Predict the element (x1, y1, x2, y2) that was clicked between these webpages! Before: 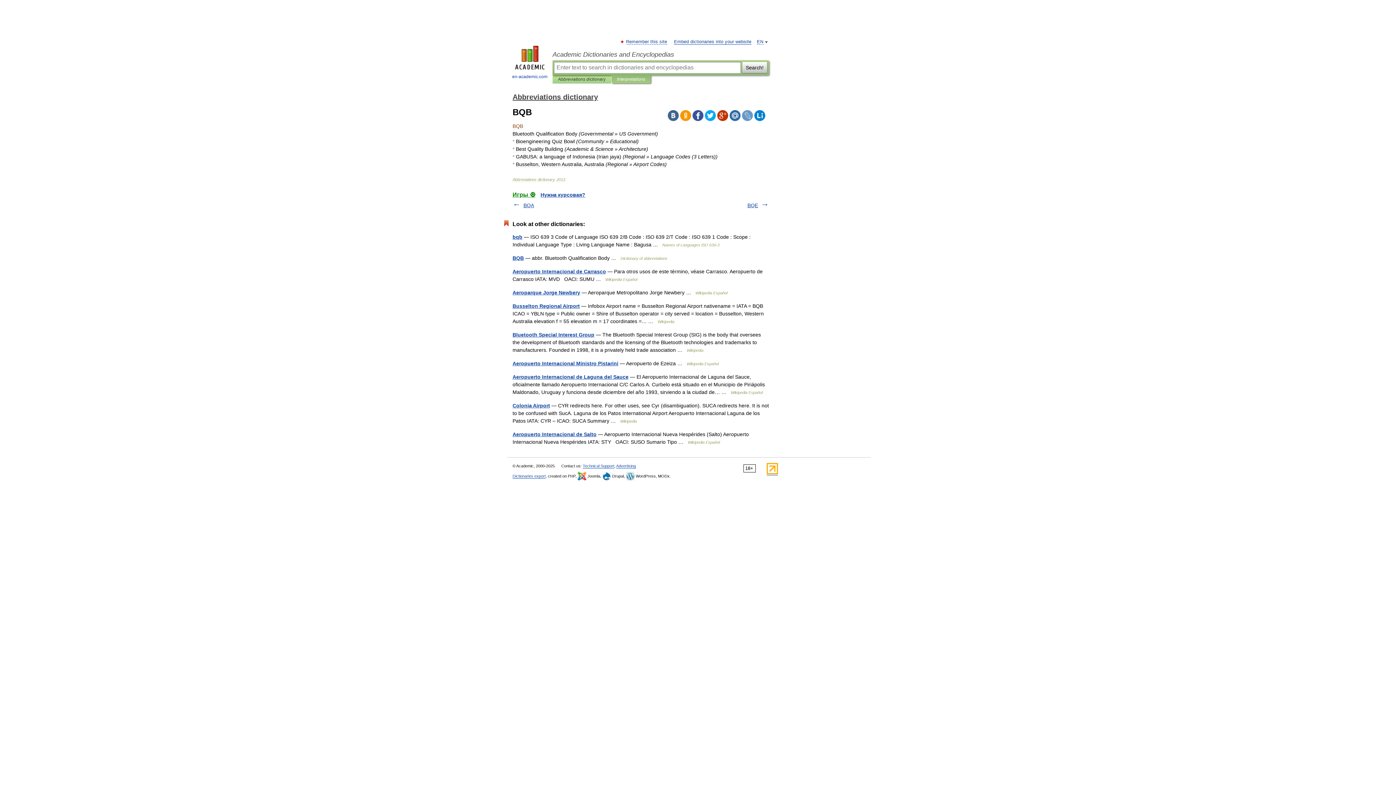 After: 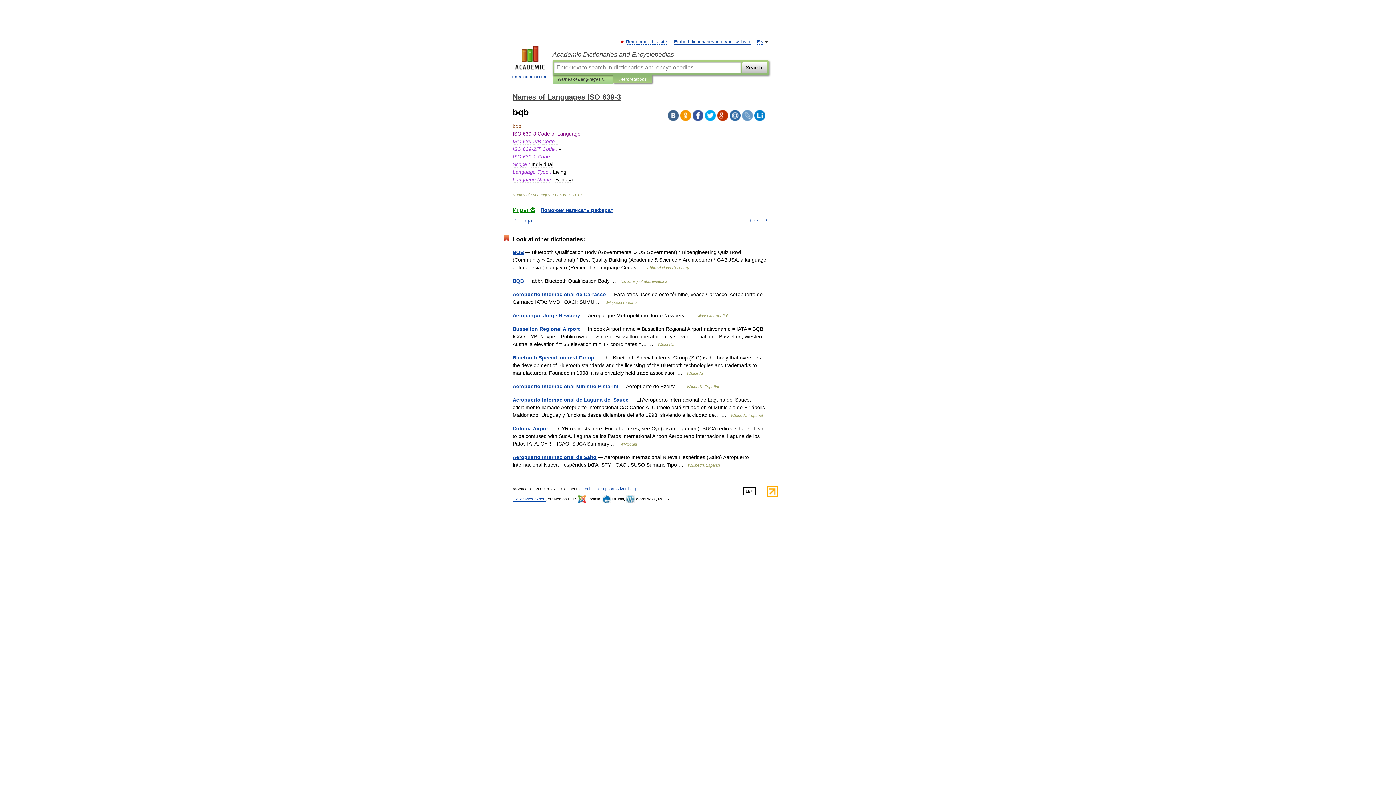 Action: label: bqb bbox: (512, 234, 522, 240)